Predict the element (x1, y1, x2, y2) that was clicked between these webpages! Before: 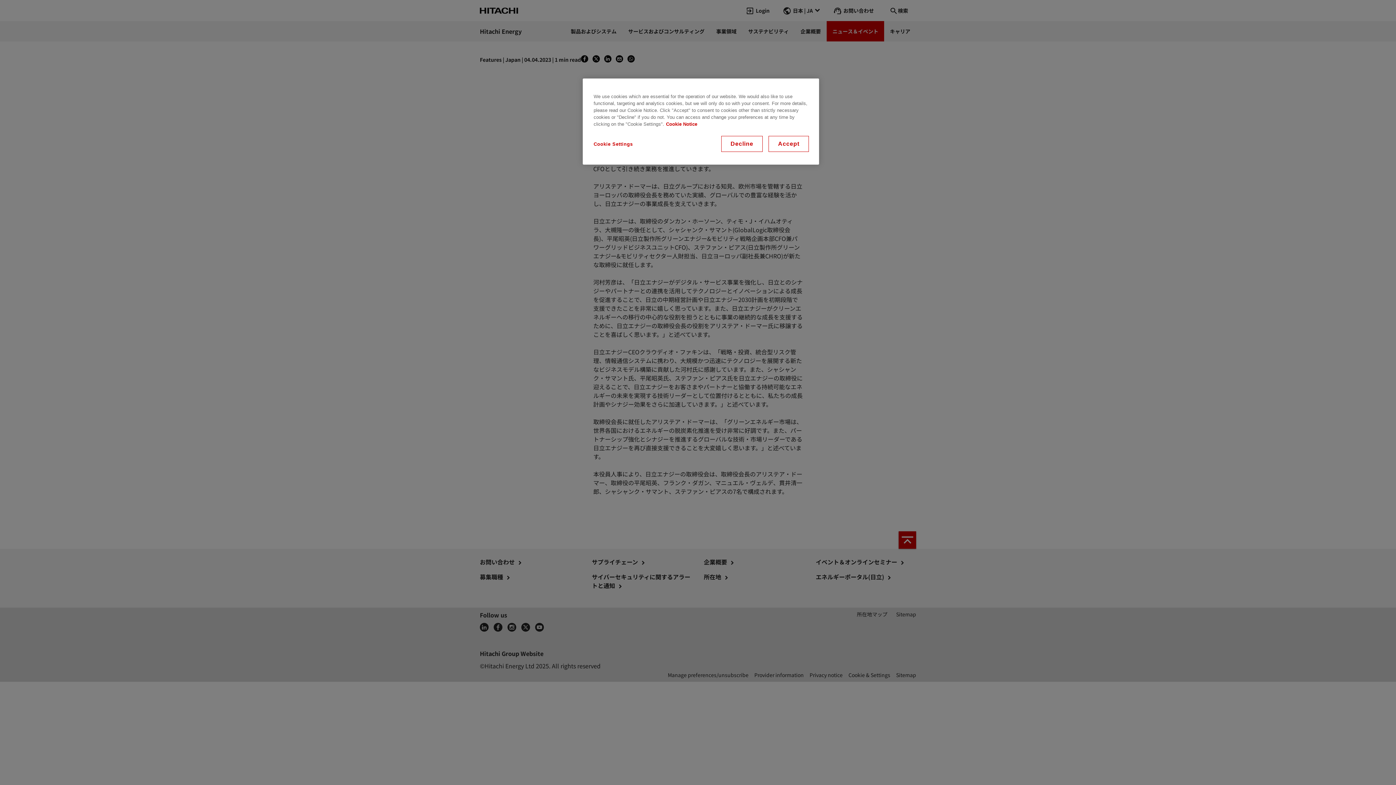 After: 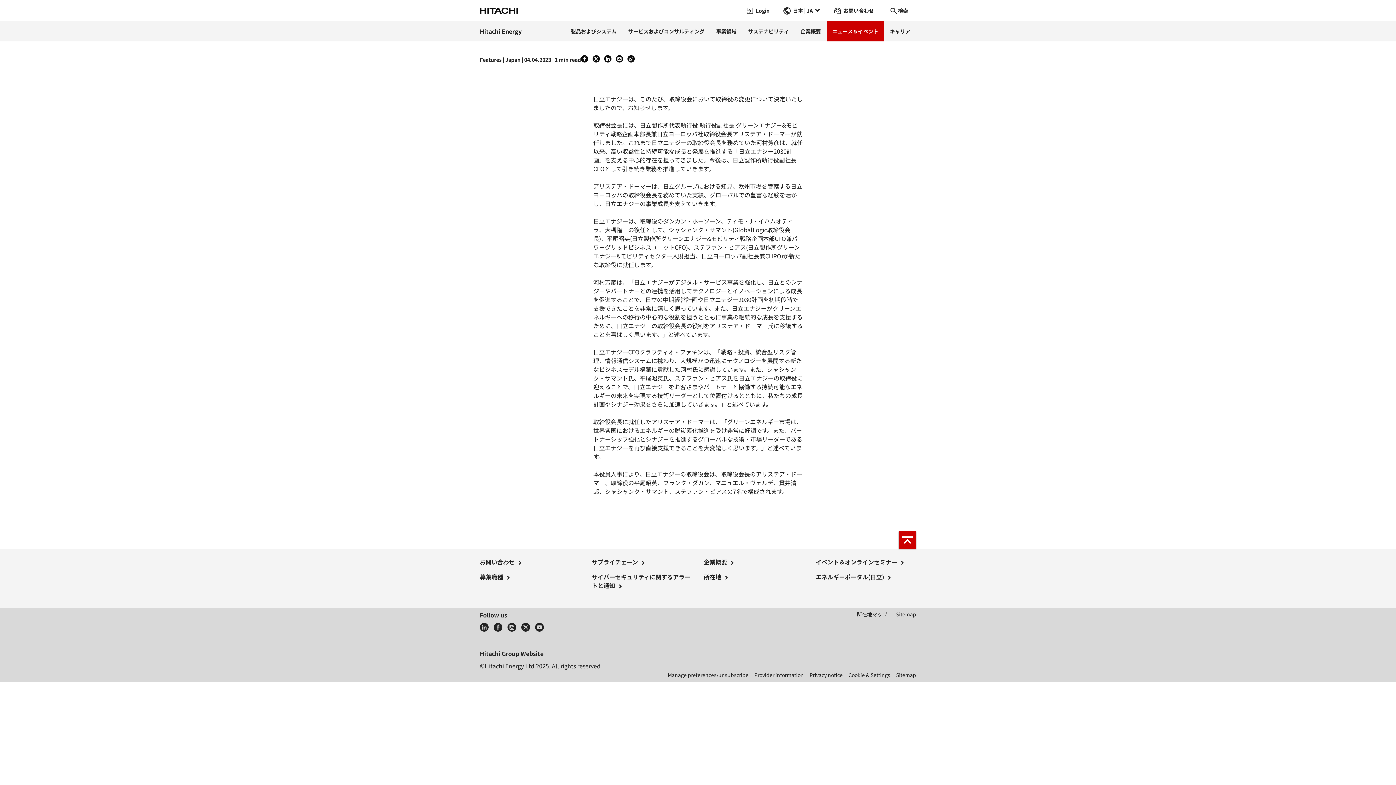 Action: bbox: (769, 136, 808, 151) label: Accept